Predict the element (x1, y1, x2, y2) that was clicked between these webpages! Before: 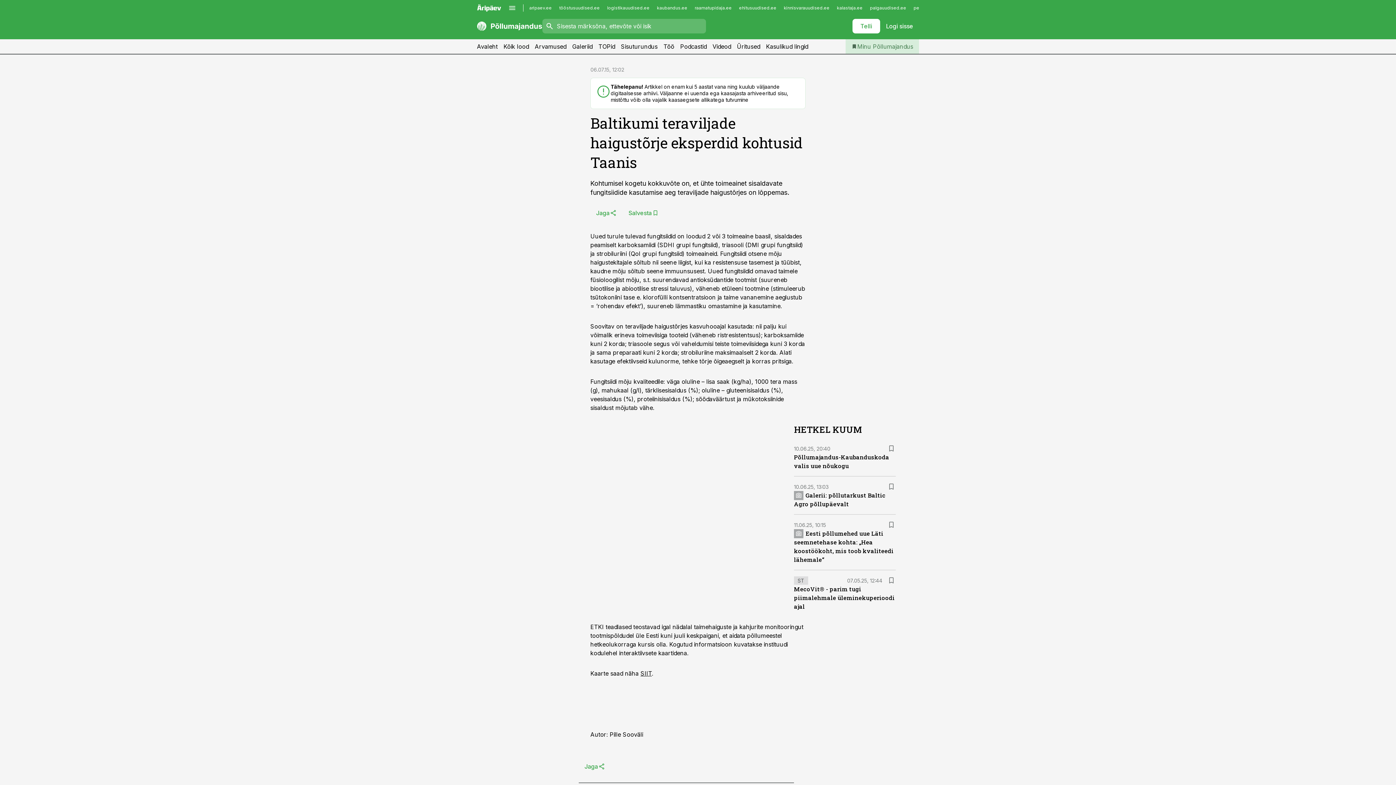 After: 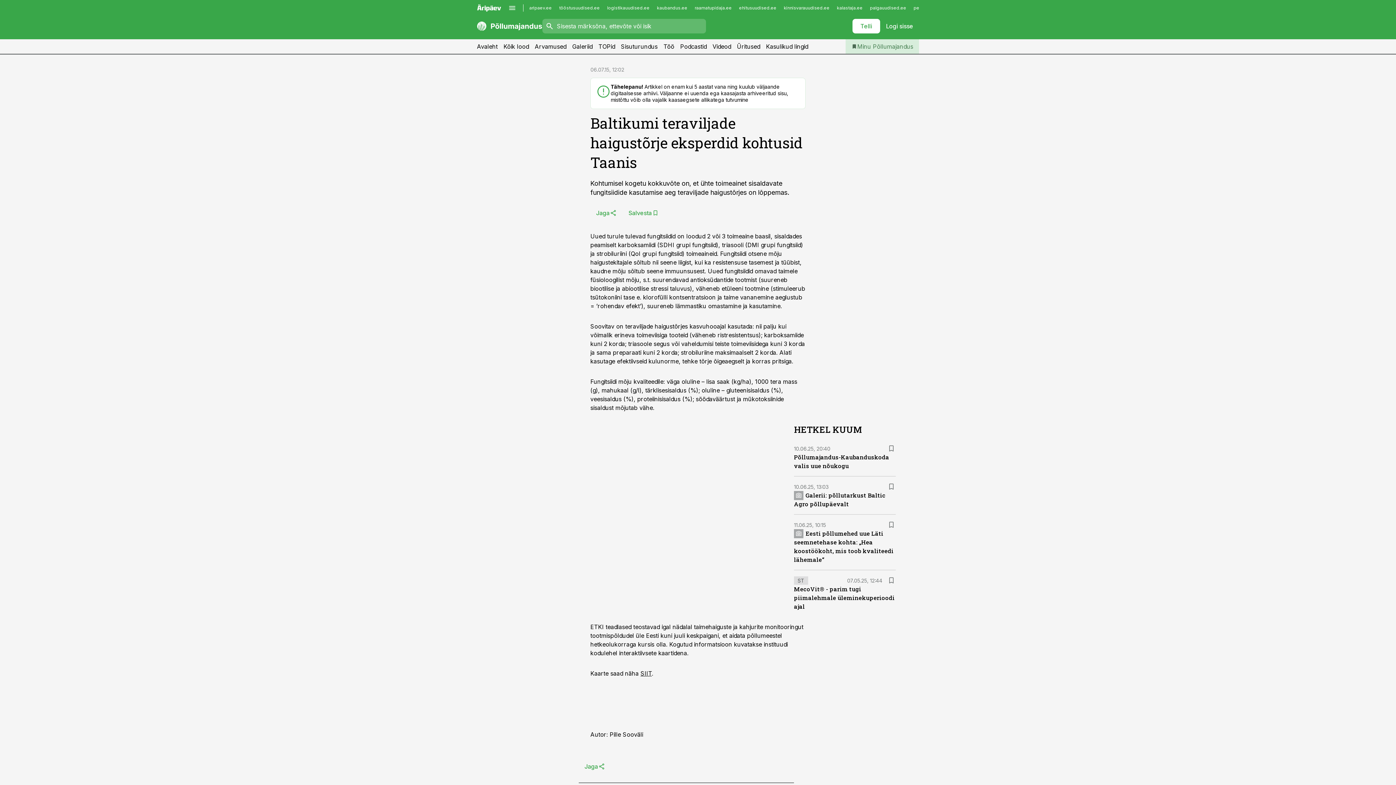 Action: bbox: (477, 4, 501, 11)